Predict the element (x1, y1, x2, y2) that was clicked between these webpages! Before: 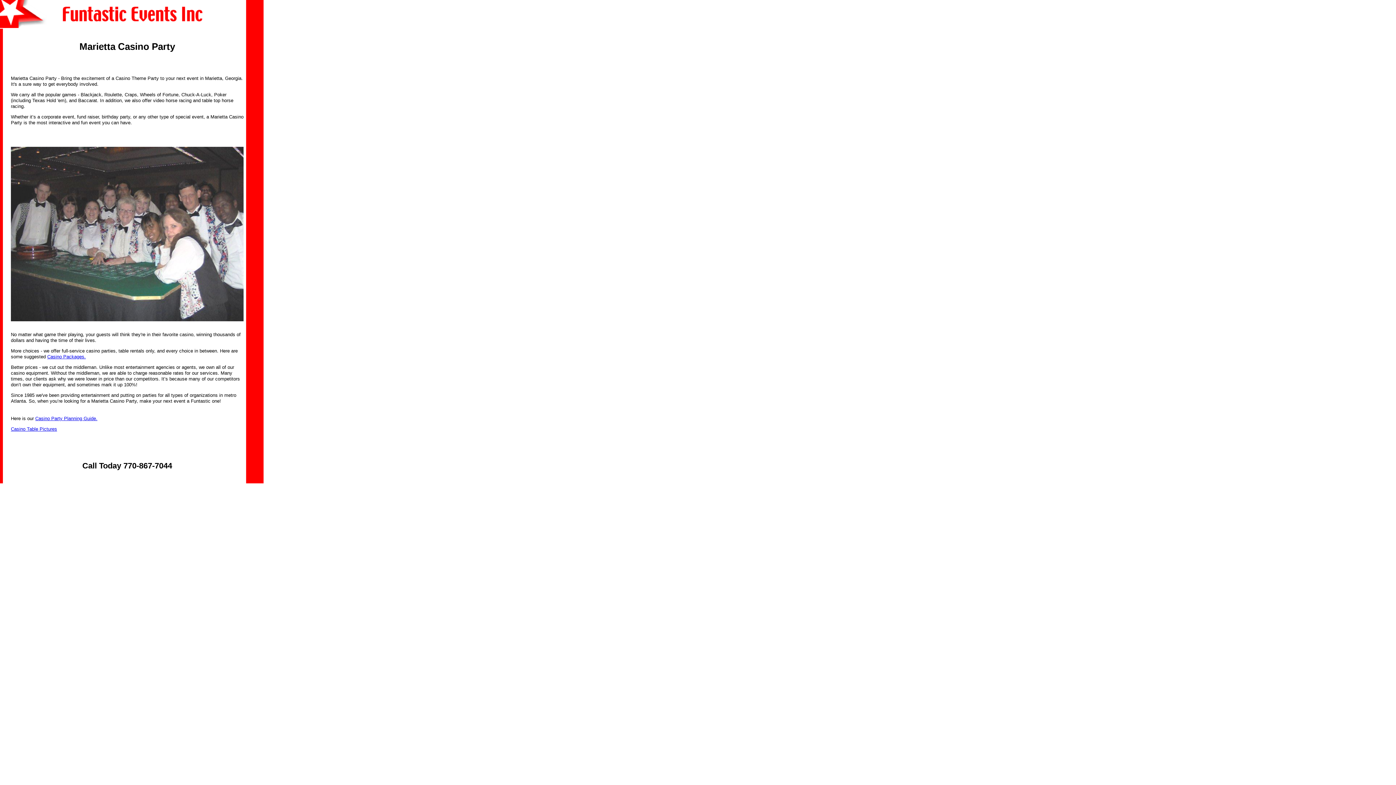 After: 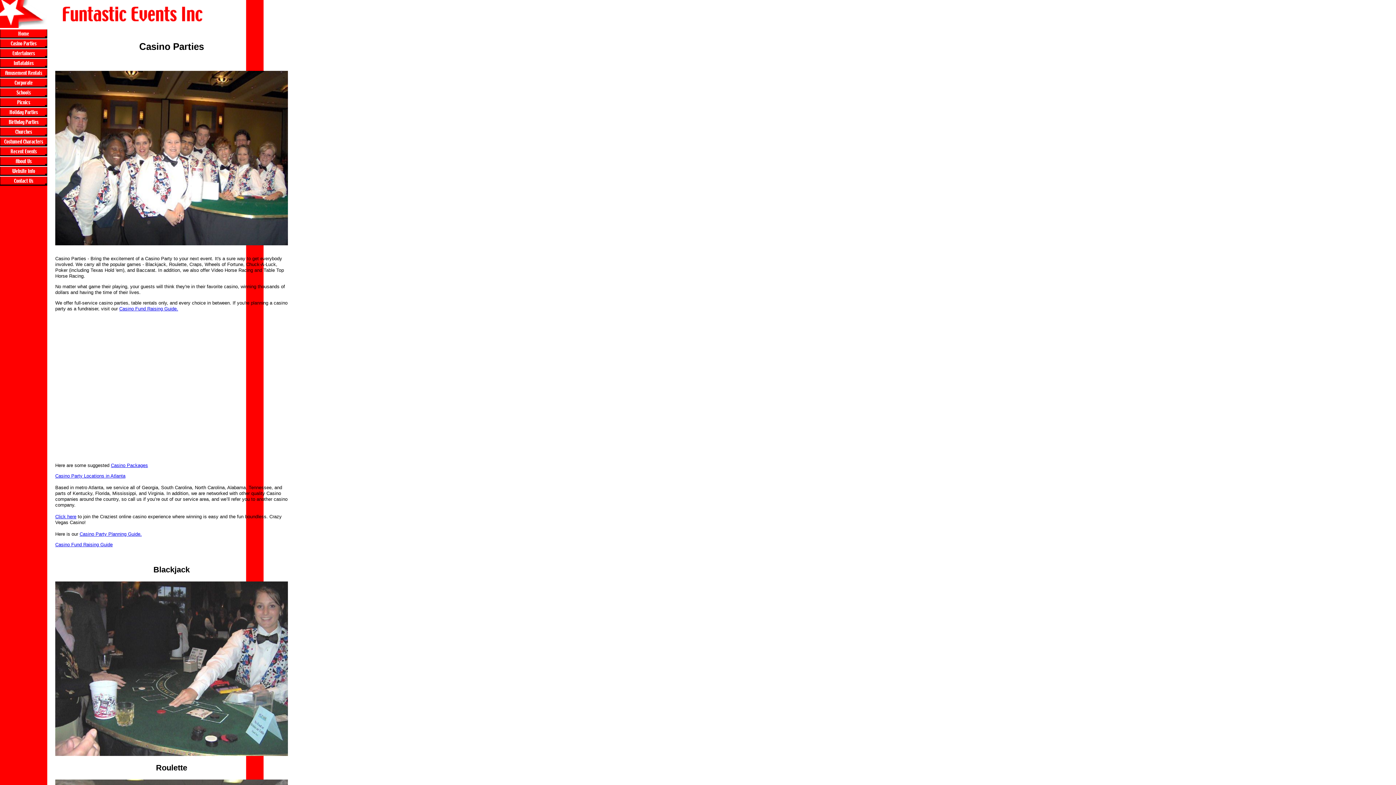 Action: bbox: (10, 426, 57, 431) label: Casino Table Pictures